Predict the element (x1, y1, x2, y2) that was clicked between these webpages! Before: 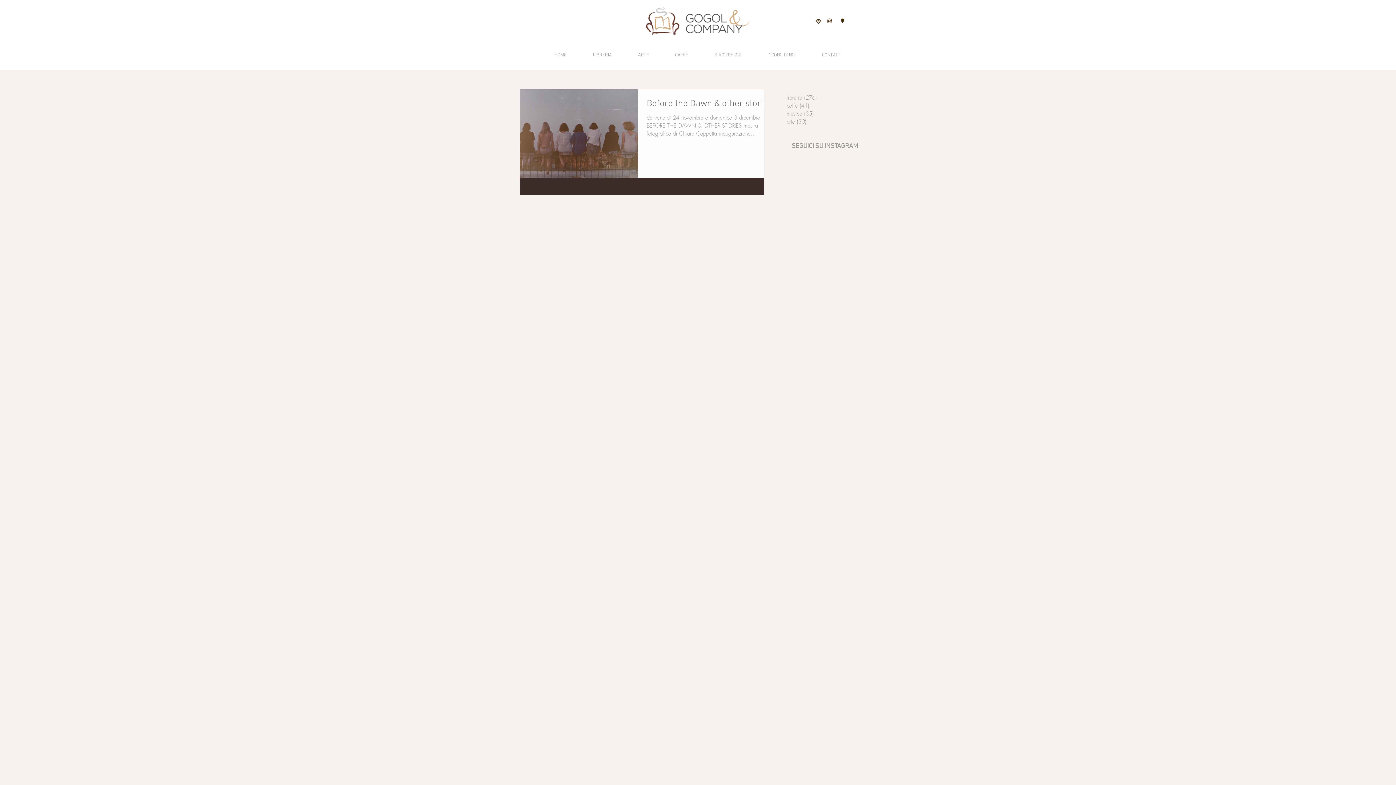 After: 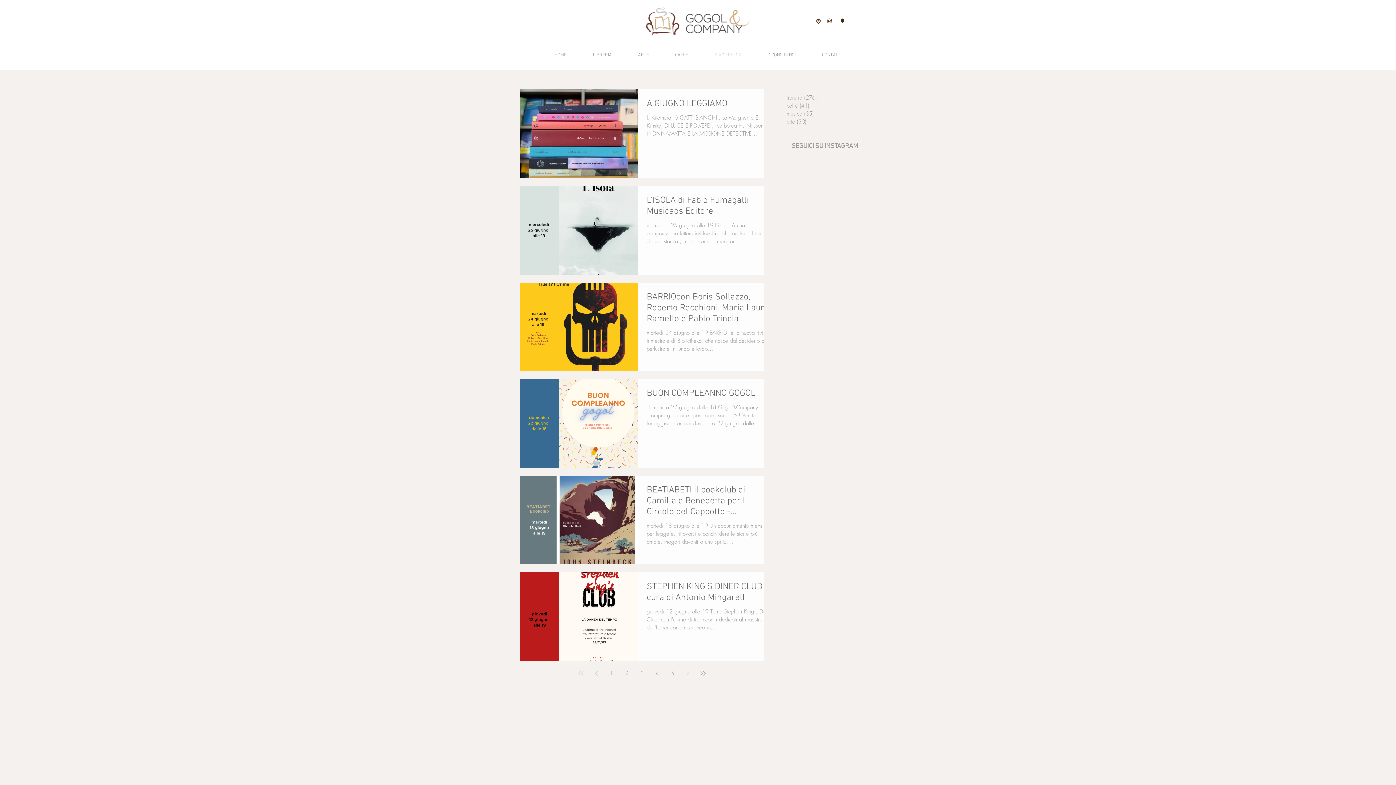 Action: bbox: (701, 46, 754, 64) label: SUCCEDE QUI